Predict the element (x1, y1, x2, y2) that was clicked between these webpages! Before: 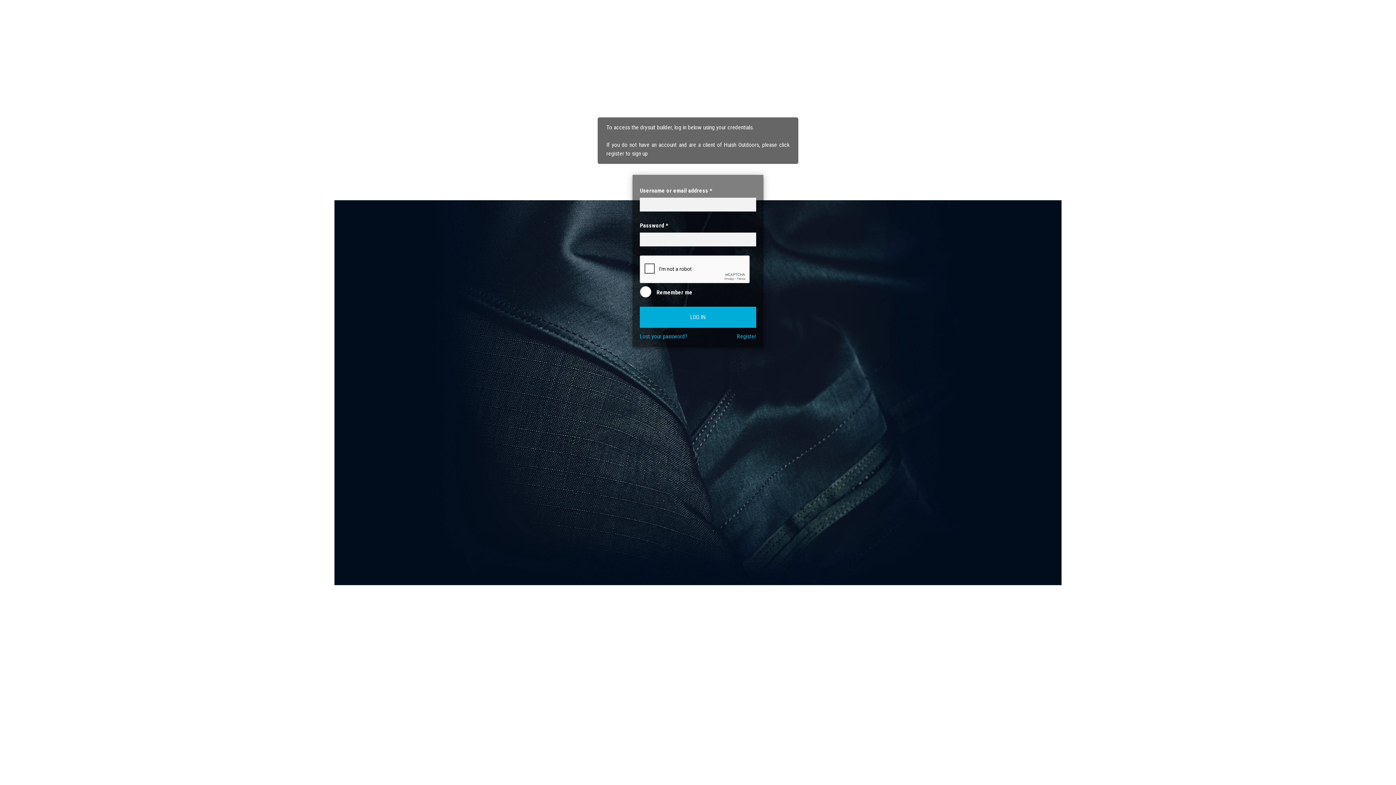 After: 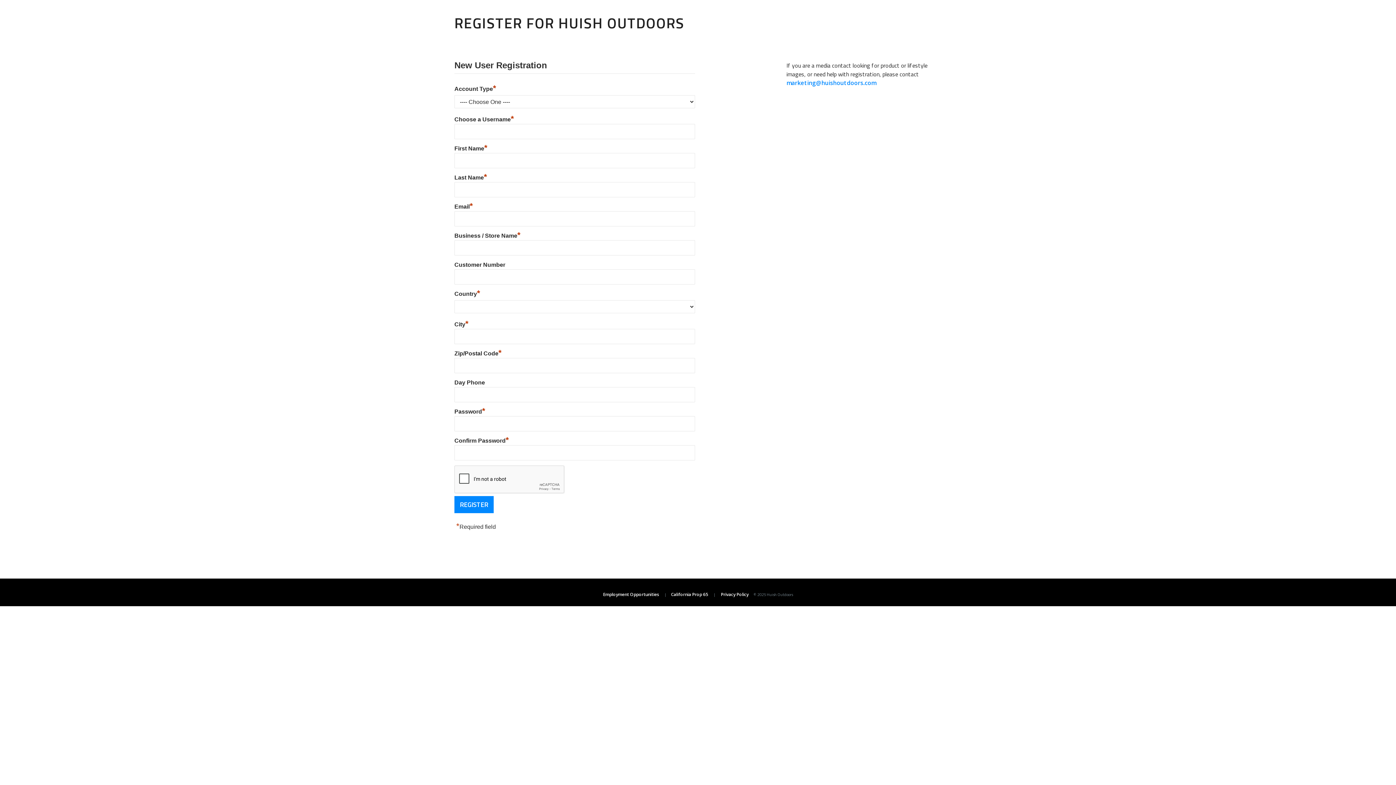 Action: label: Register bbox: (737, 331, 756, 341)